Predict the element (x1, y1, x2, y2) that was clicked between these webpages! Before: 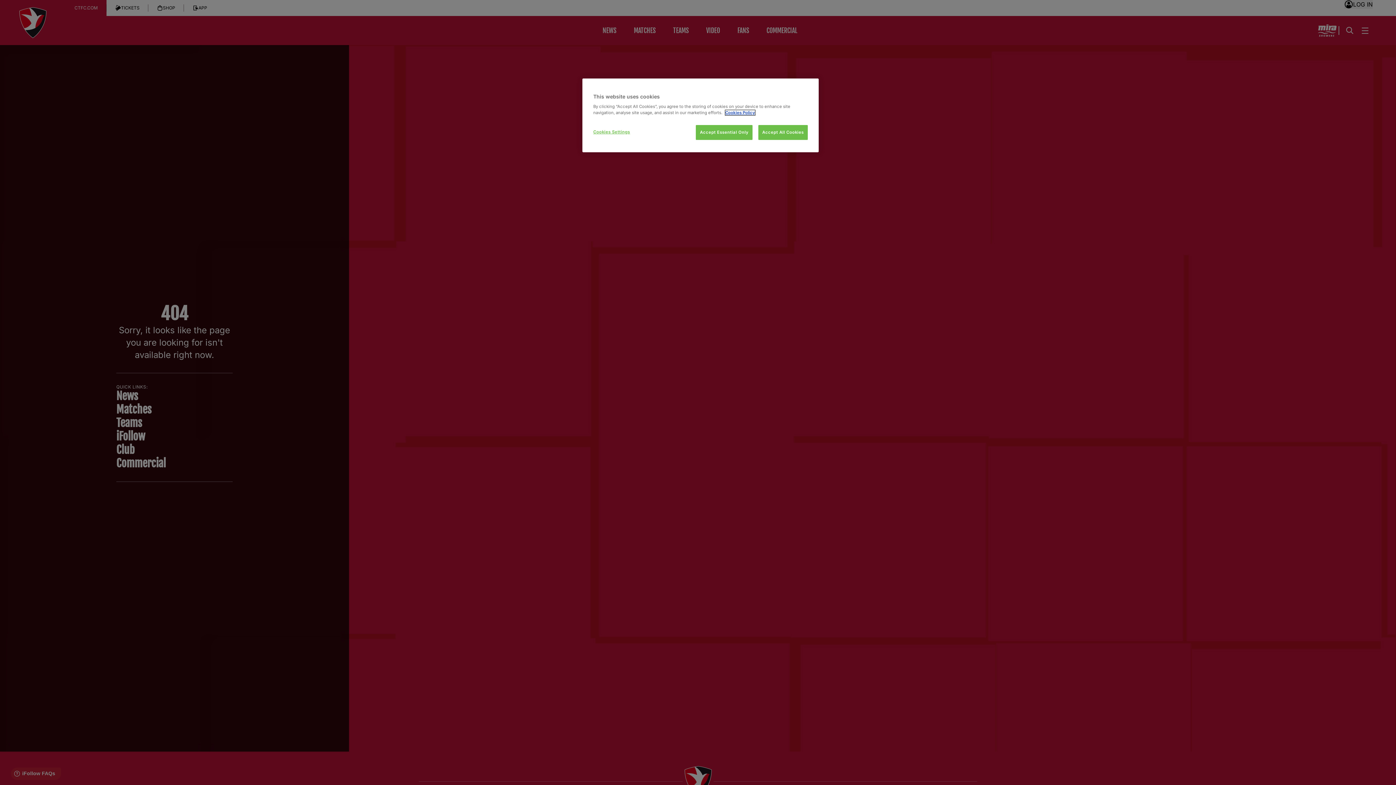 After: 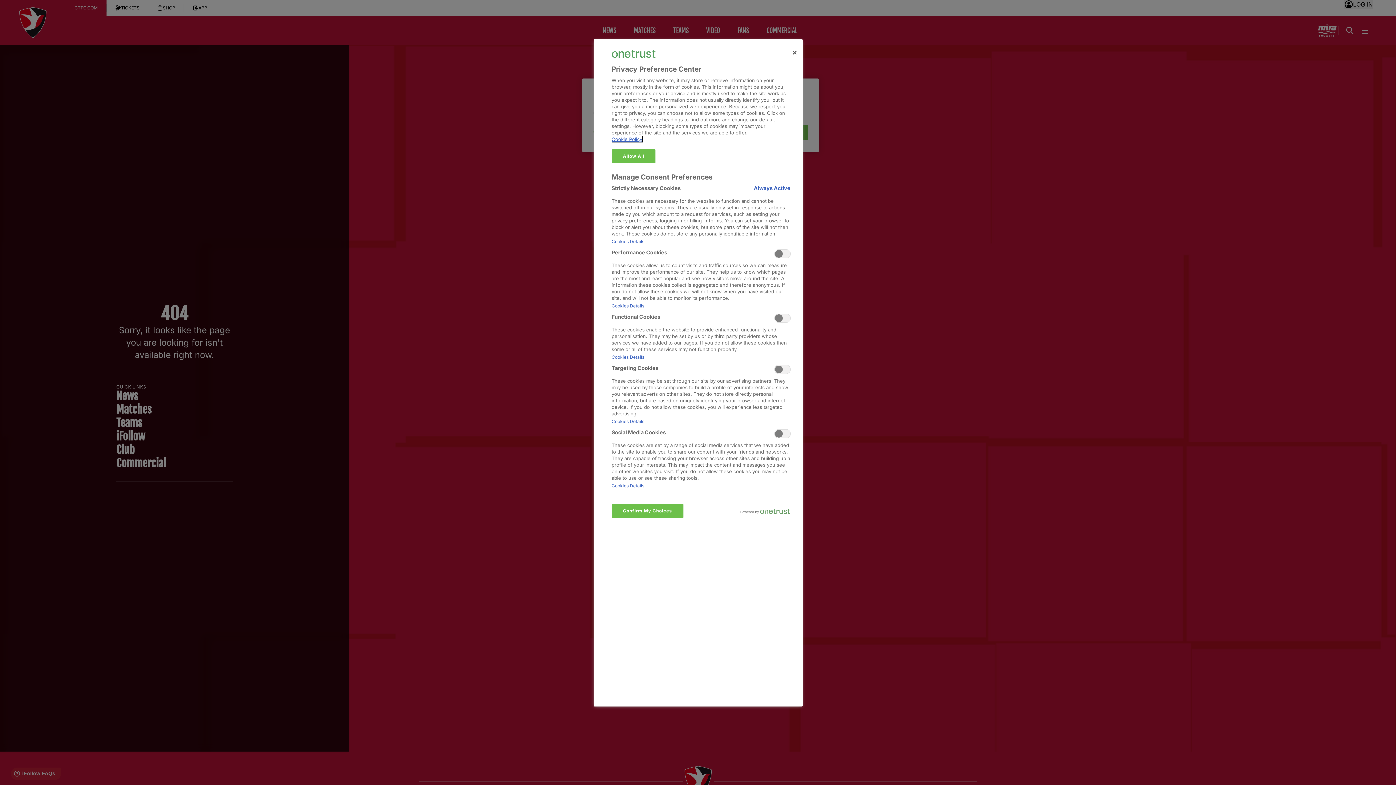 Action: label: Cookies Settings bbox: (593, 125, 642, 139)